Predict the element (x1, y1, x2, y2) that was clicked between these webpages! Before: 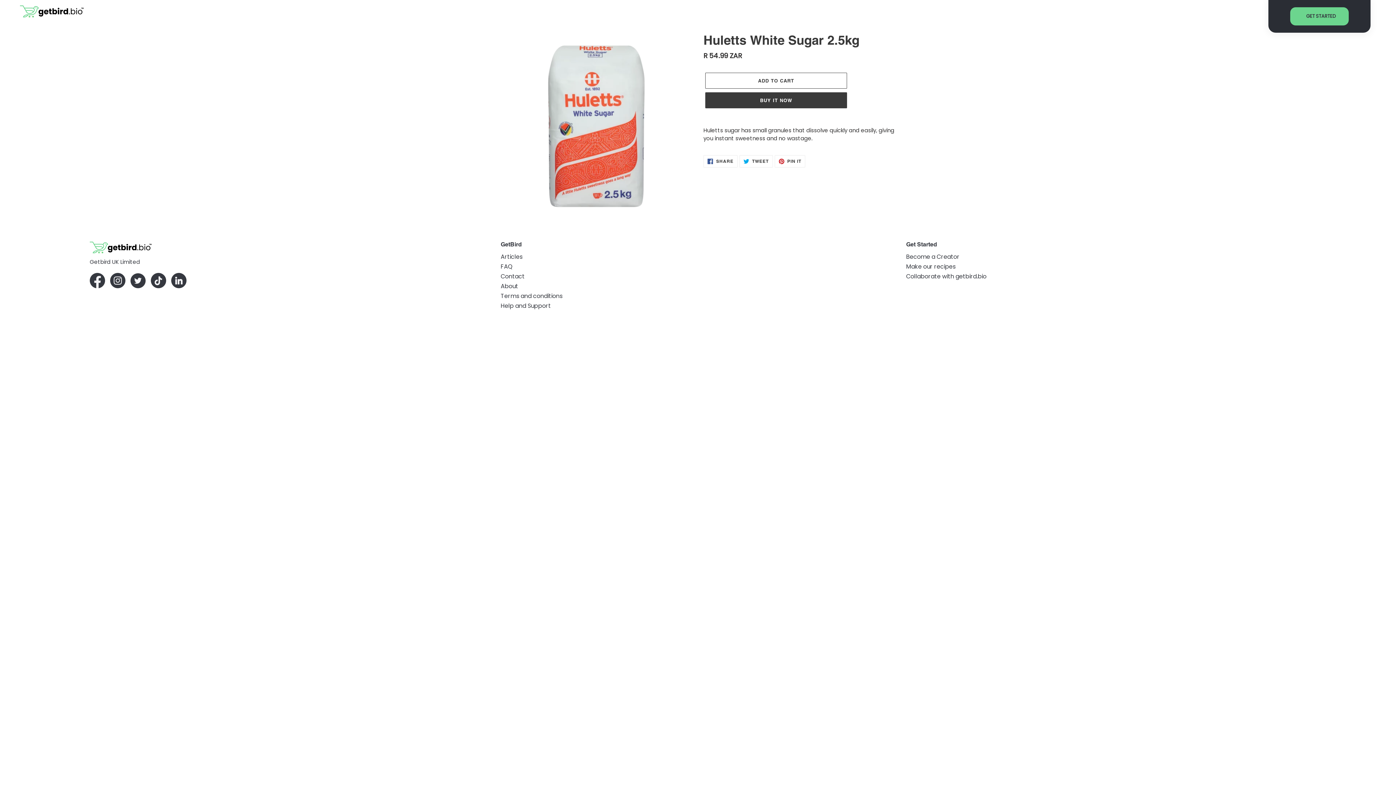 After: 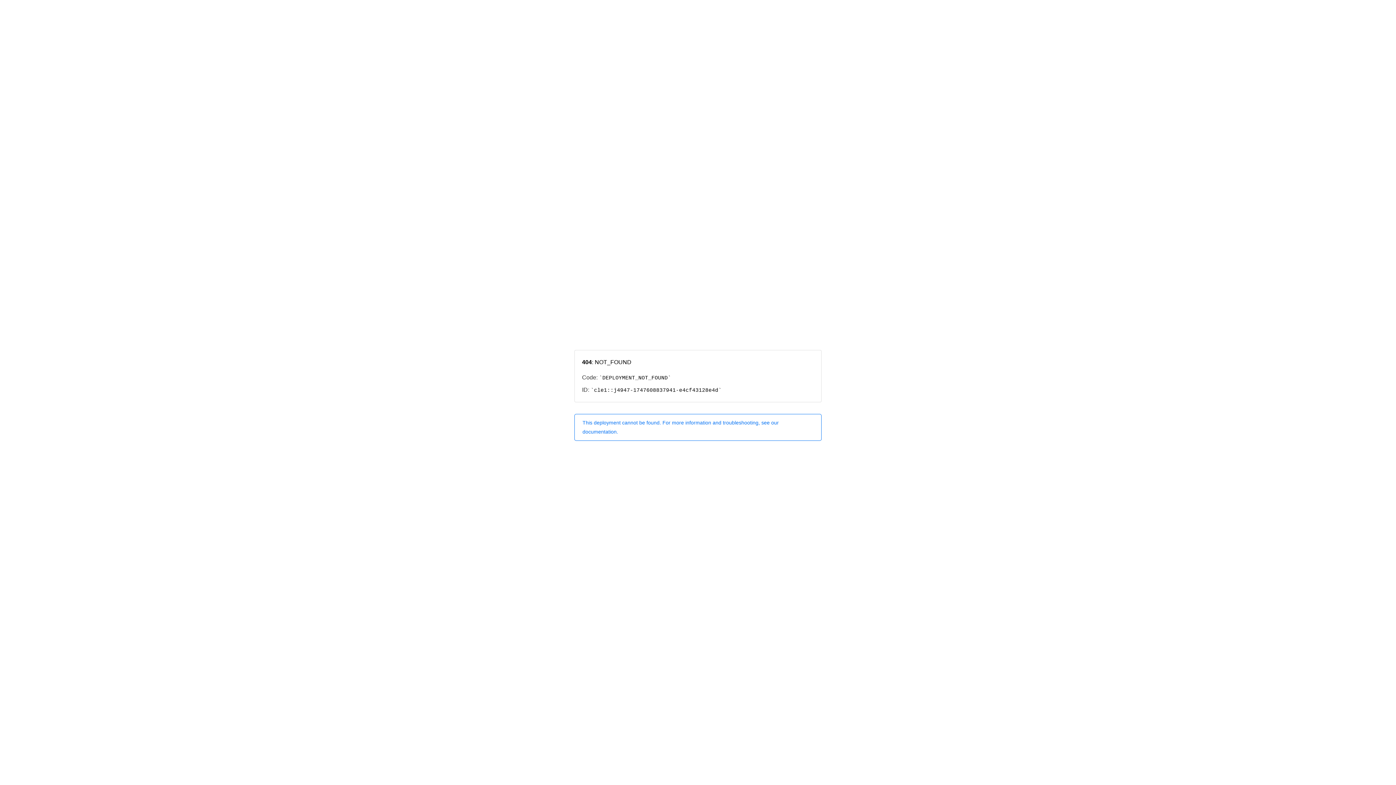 Action: label: Make our recipes bbox: (906, 262, 955, 270)